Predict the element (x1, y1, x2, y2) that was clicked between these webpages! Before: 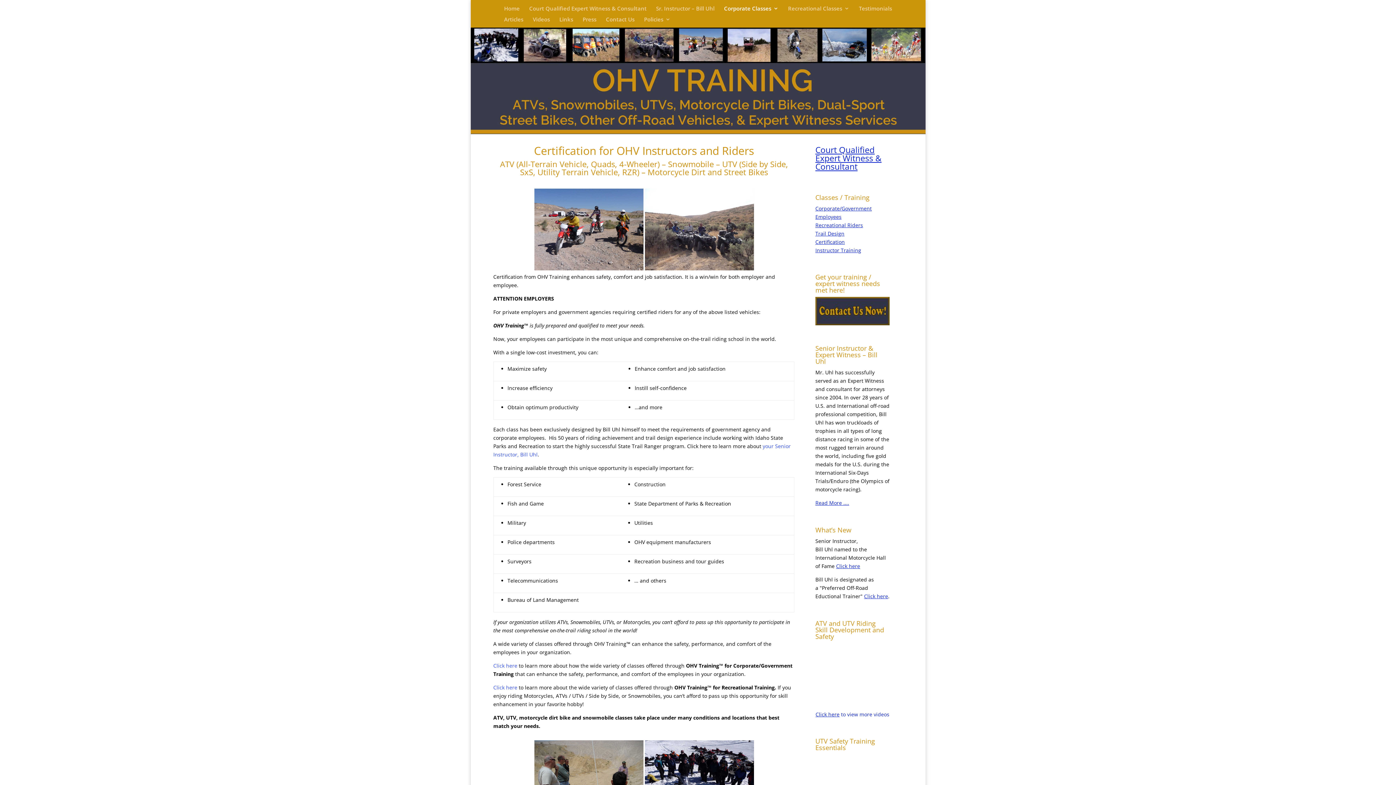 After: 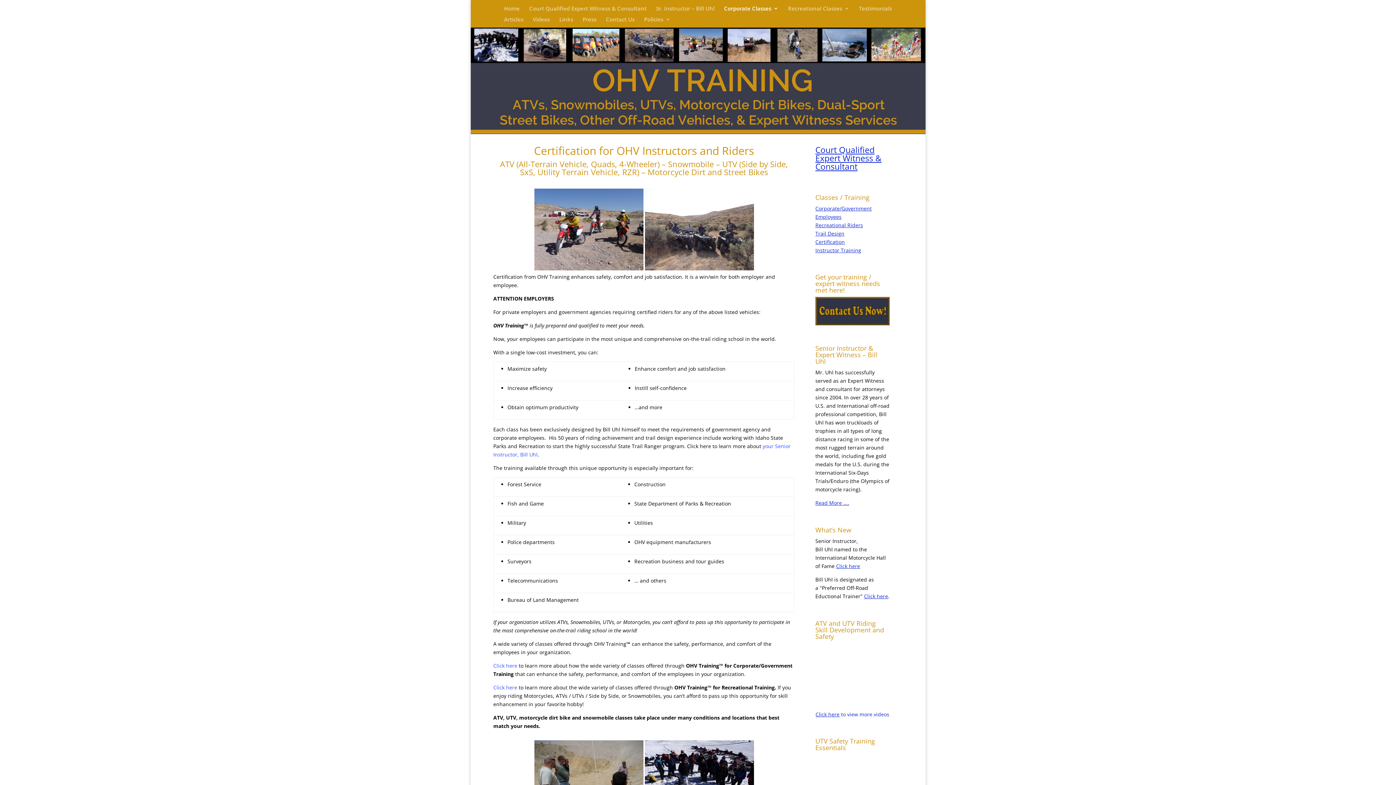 Action: bbox: (815, 143, 881, 172) label: Court Qualified Expert Witness & Consultant